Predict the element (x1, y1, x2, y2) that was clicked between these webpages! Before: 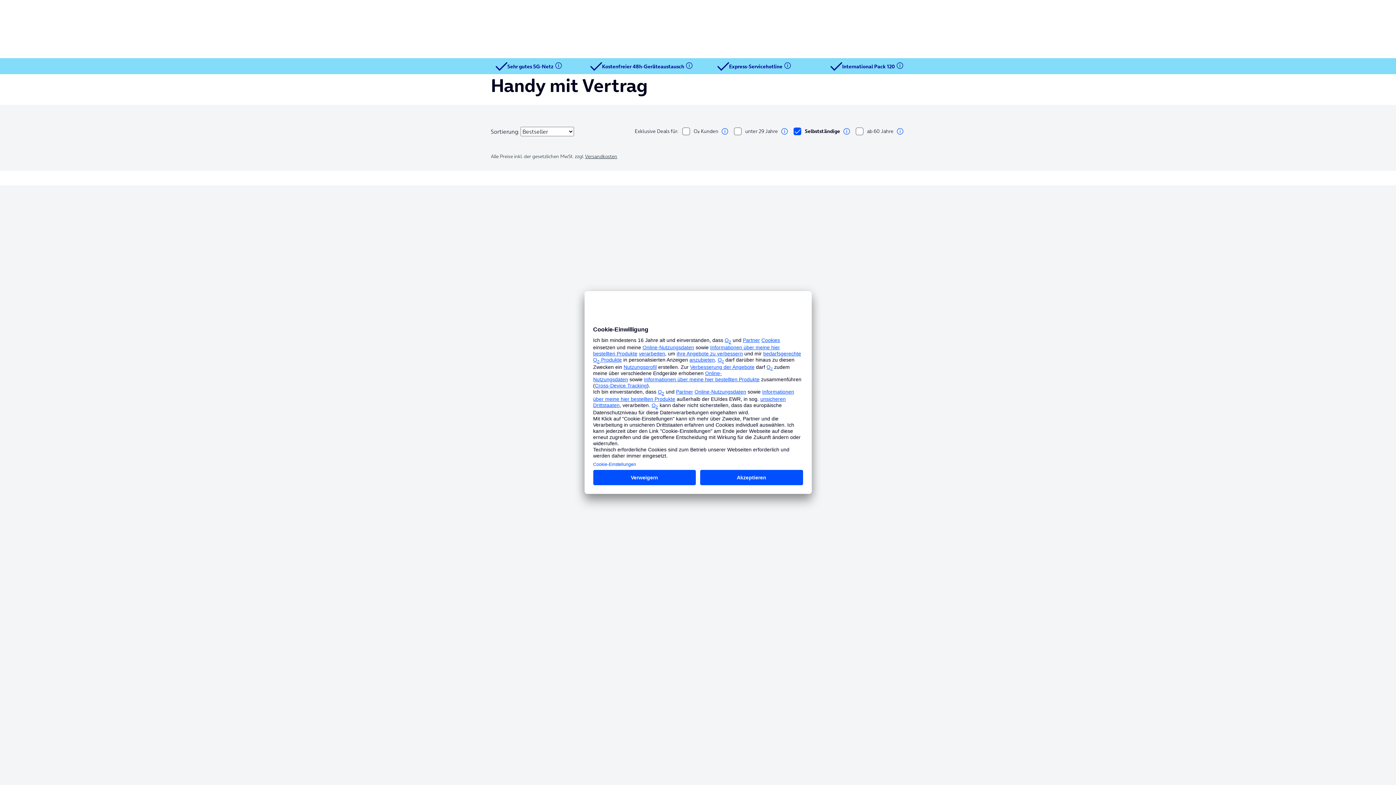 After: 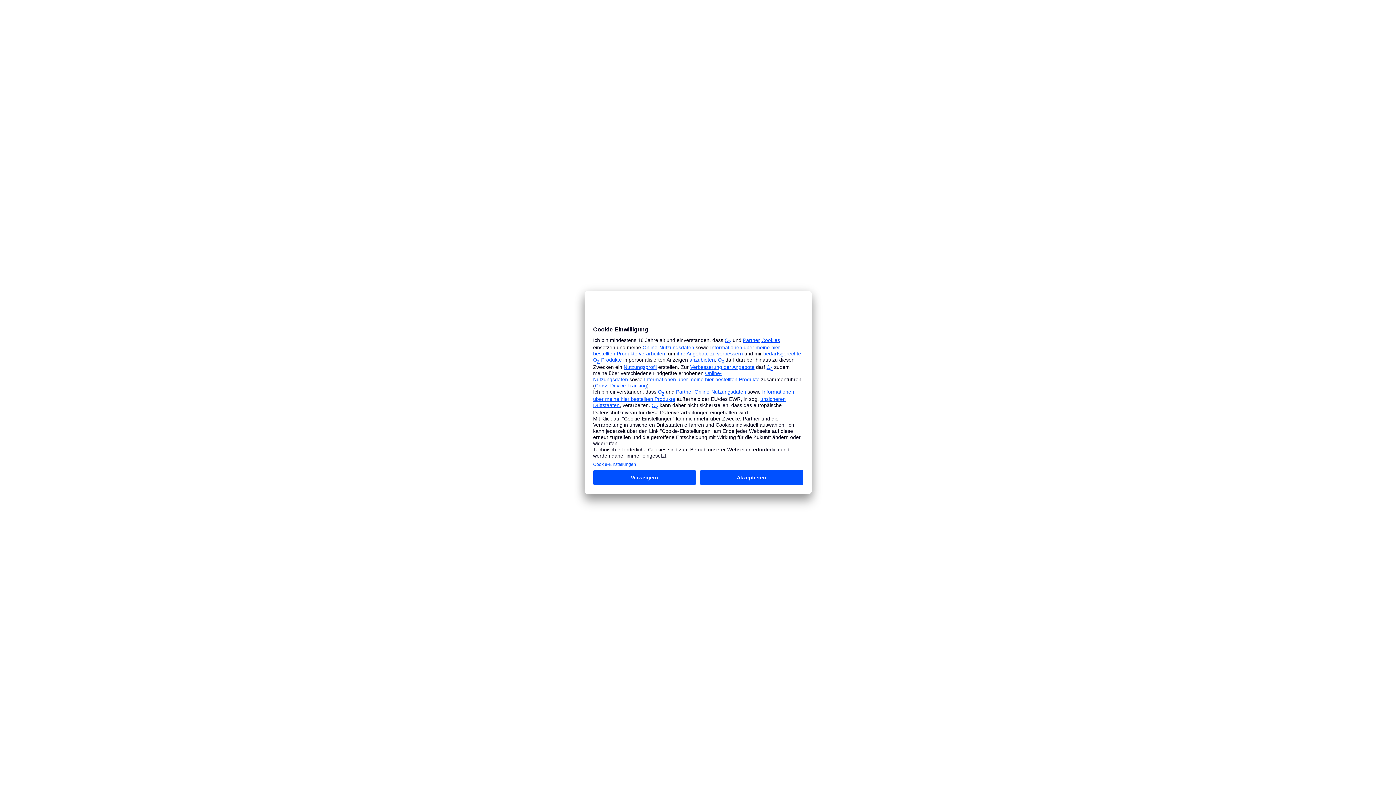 Action: bbox: (851, 126, 905, 135) label: Zur 60-Plus-Tarifseite